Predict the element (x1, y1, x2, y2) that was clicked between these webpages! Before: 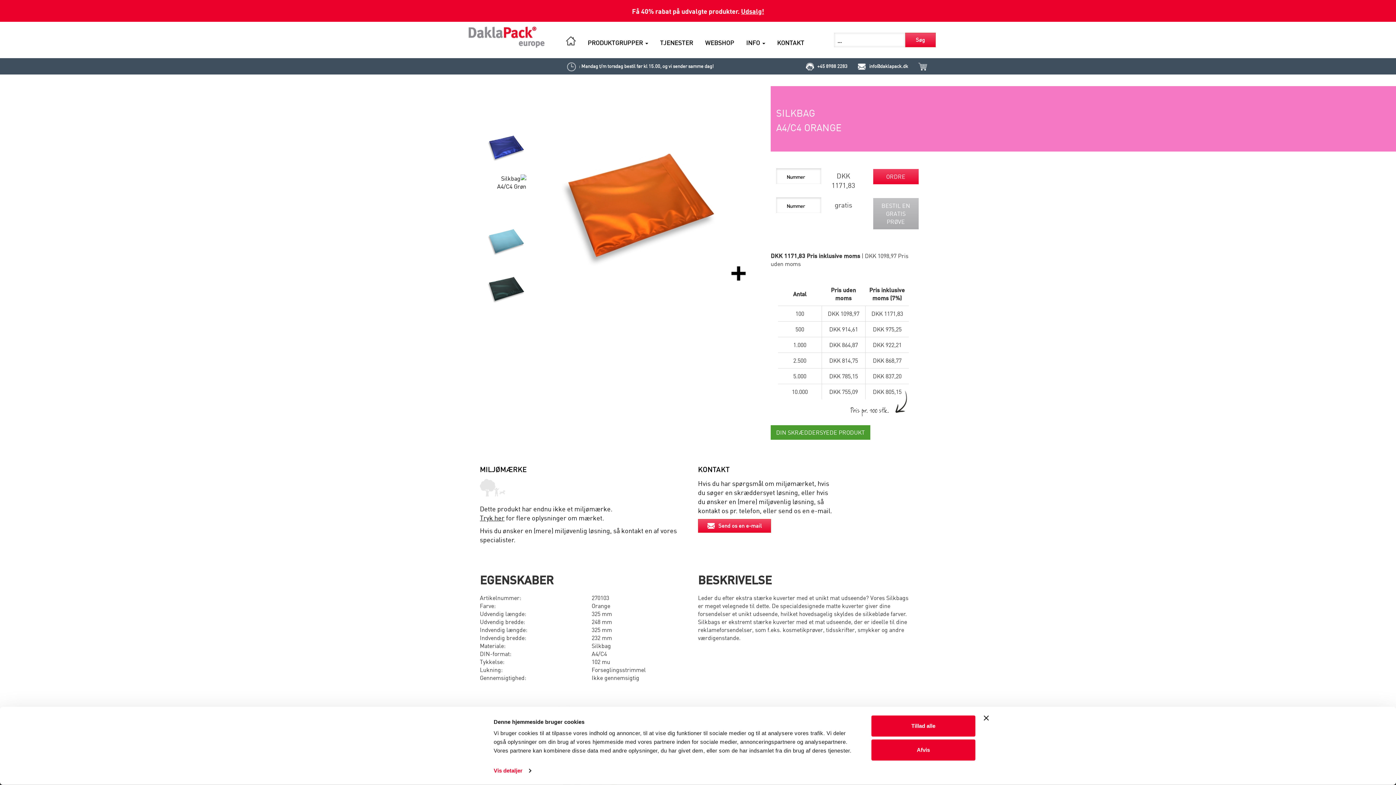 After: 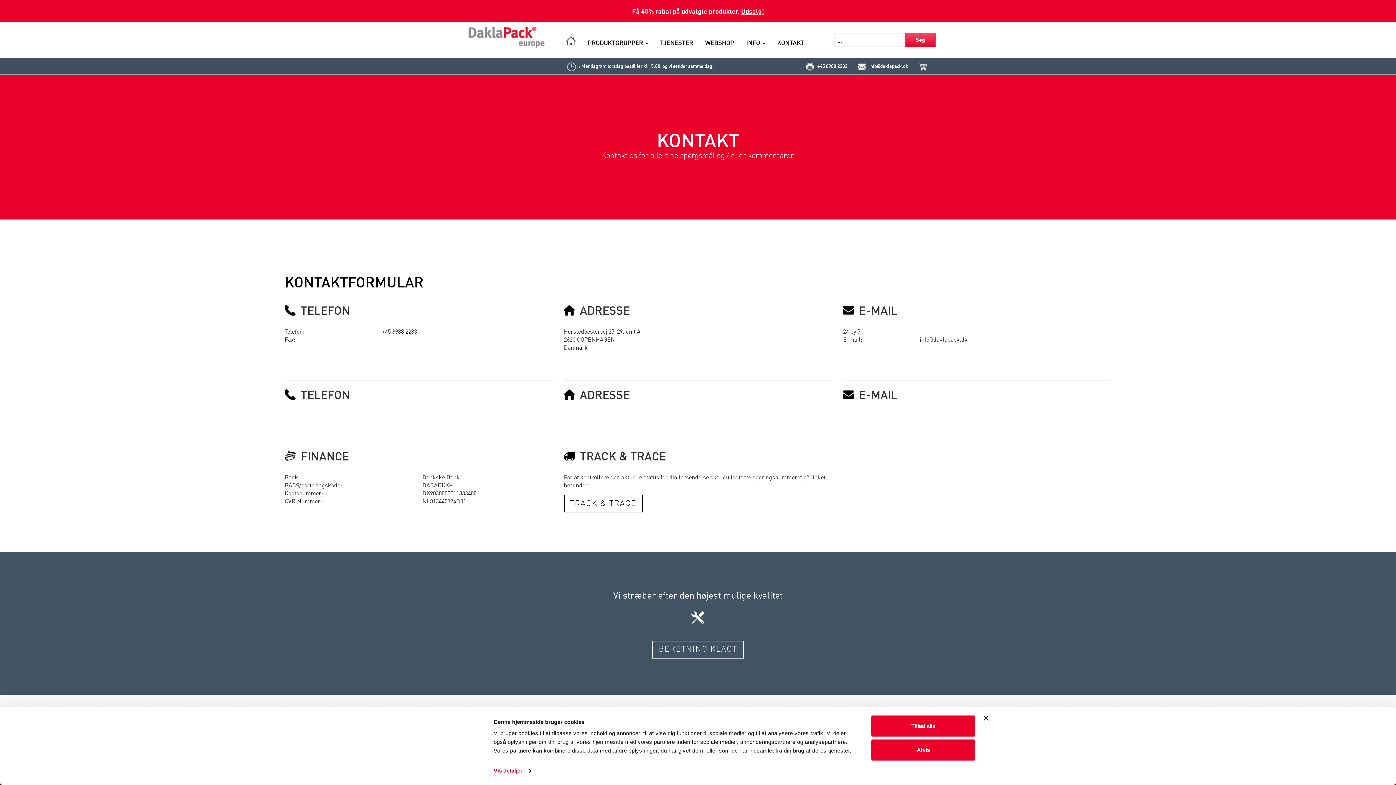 Action: bbox: (777, 39, 804, 46) label: KONTAKT